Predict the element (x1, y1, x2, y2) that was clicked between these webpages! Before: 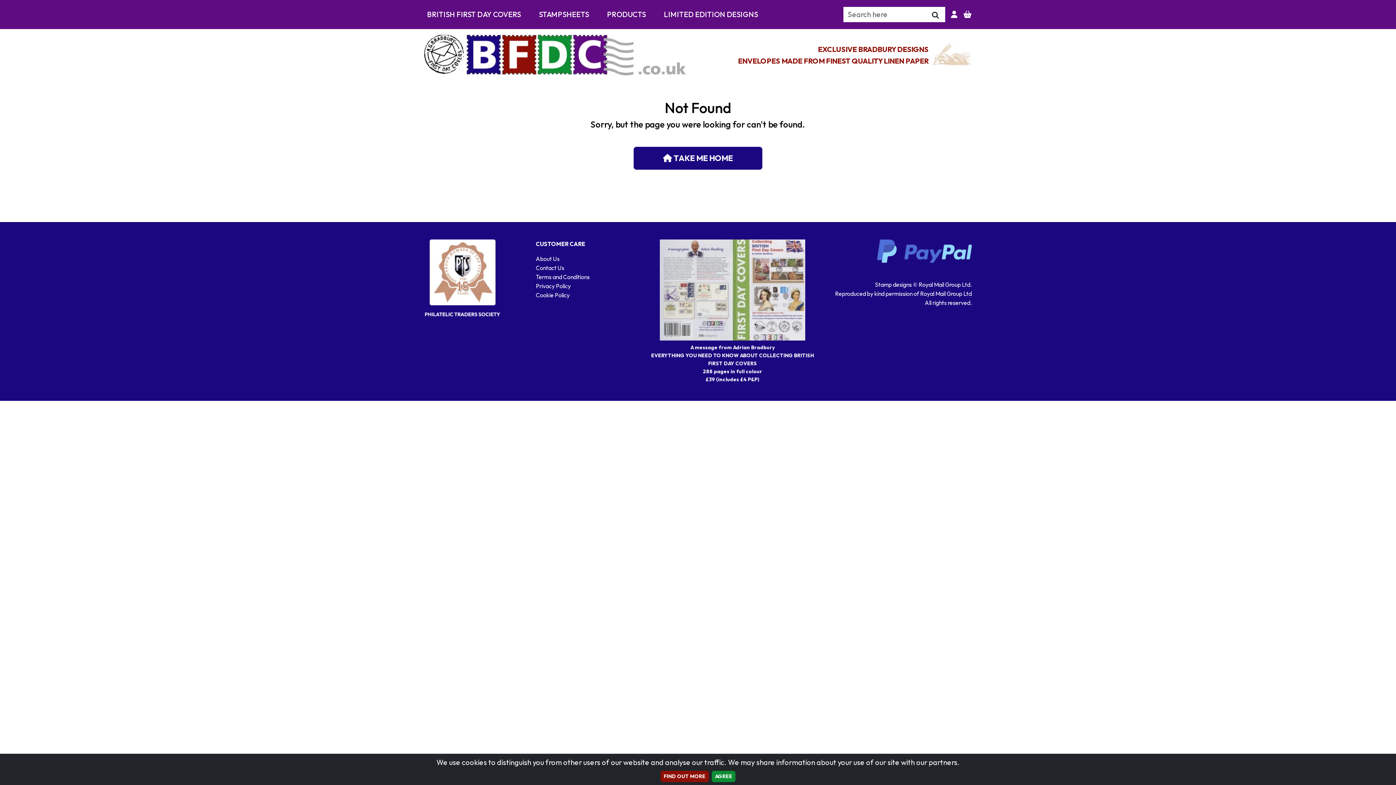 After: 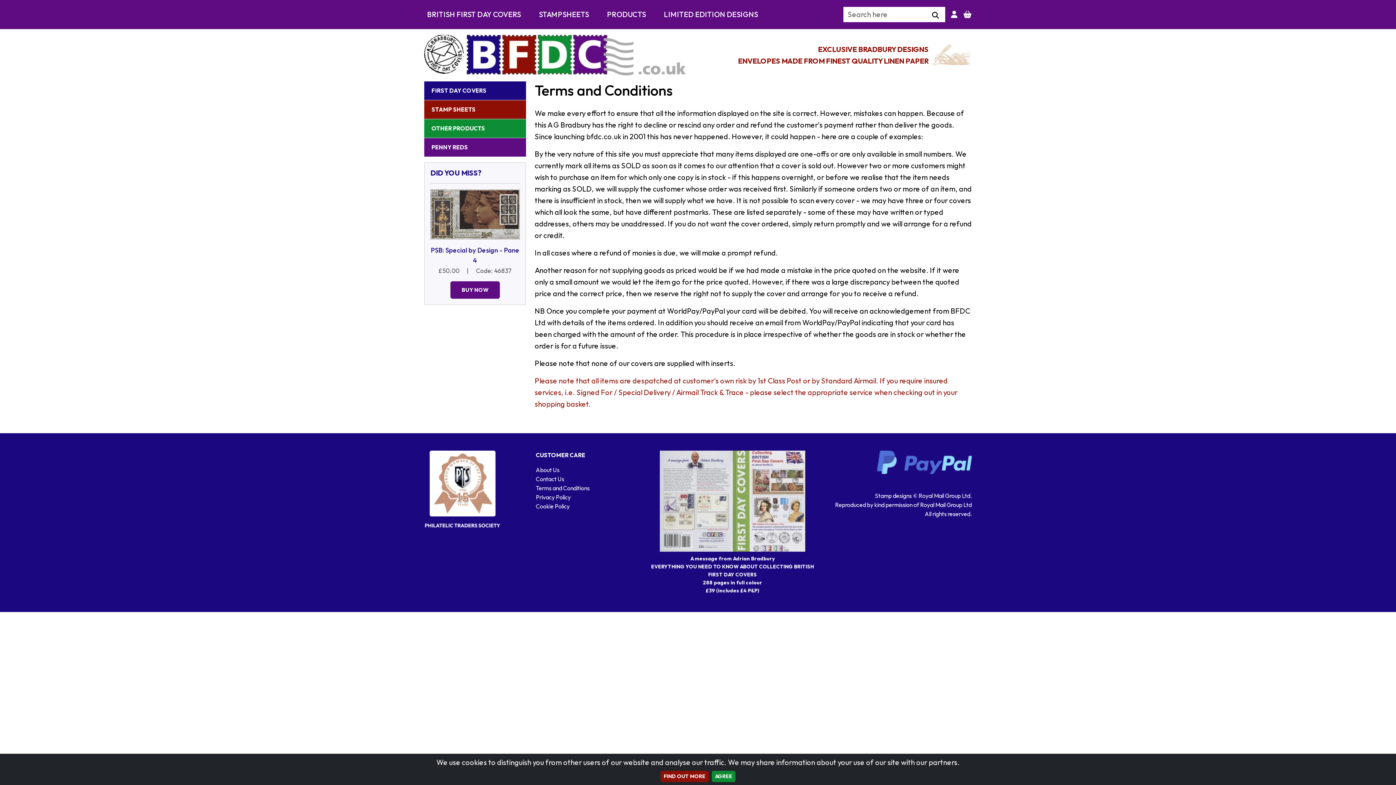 Action: label: Terms and Conditions bbox: (535, 273, 589, 280)